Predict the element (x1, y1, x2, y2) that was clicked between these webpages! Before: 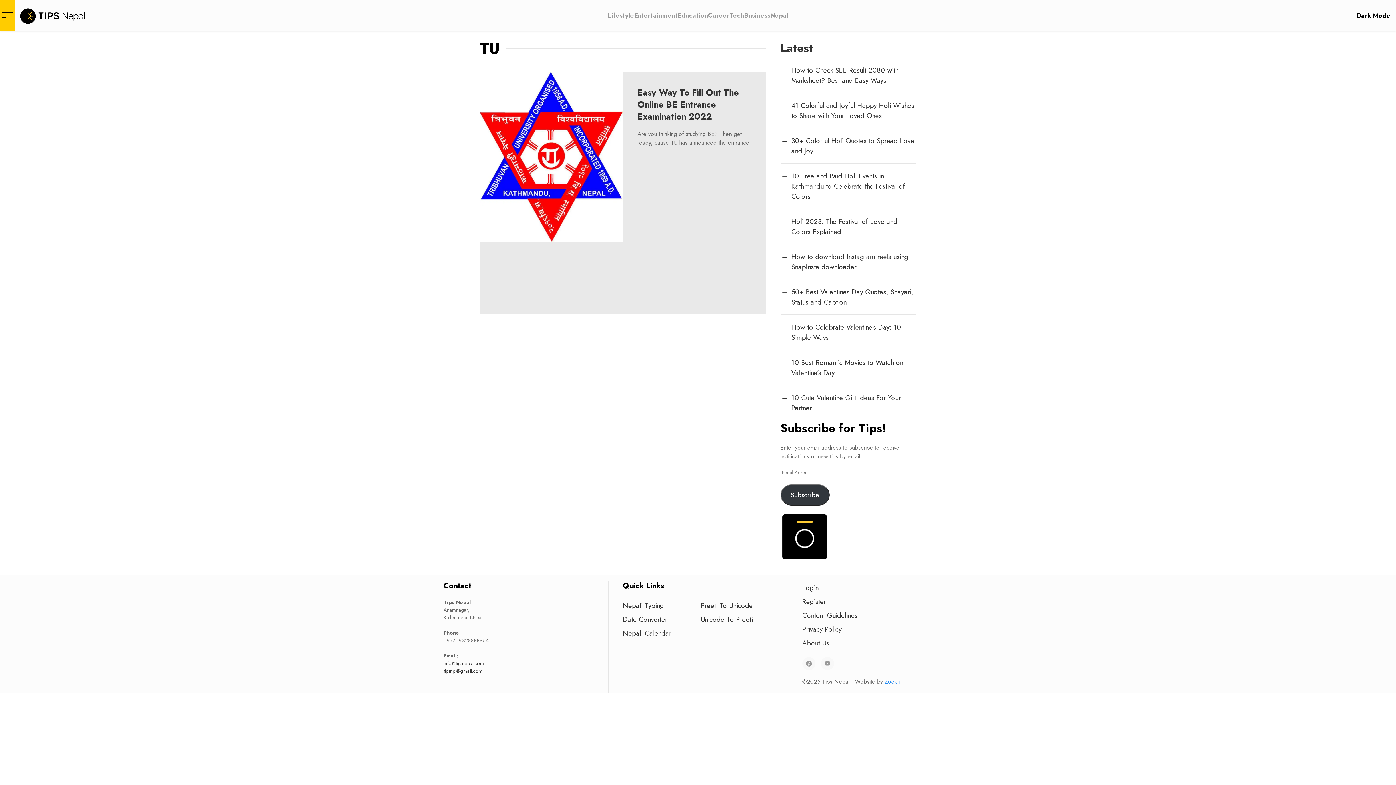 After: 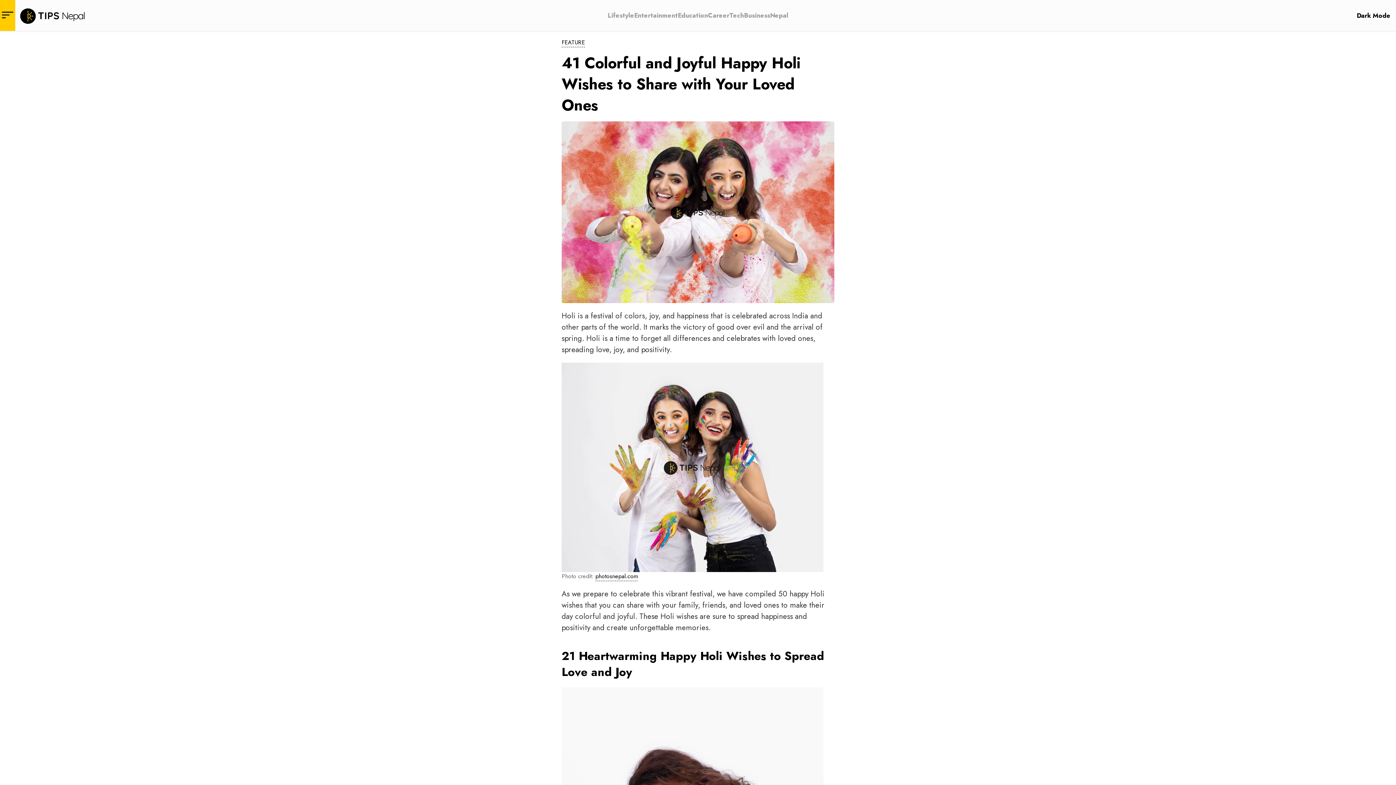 Action: bbox: (791, 100, 914, 120) label: 41 Colorful and Joyful Happy Holi Wishes to Share with Your Loved Ones